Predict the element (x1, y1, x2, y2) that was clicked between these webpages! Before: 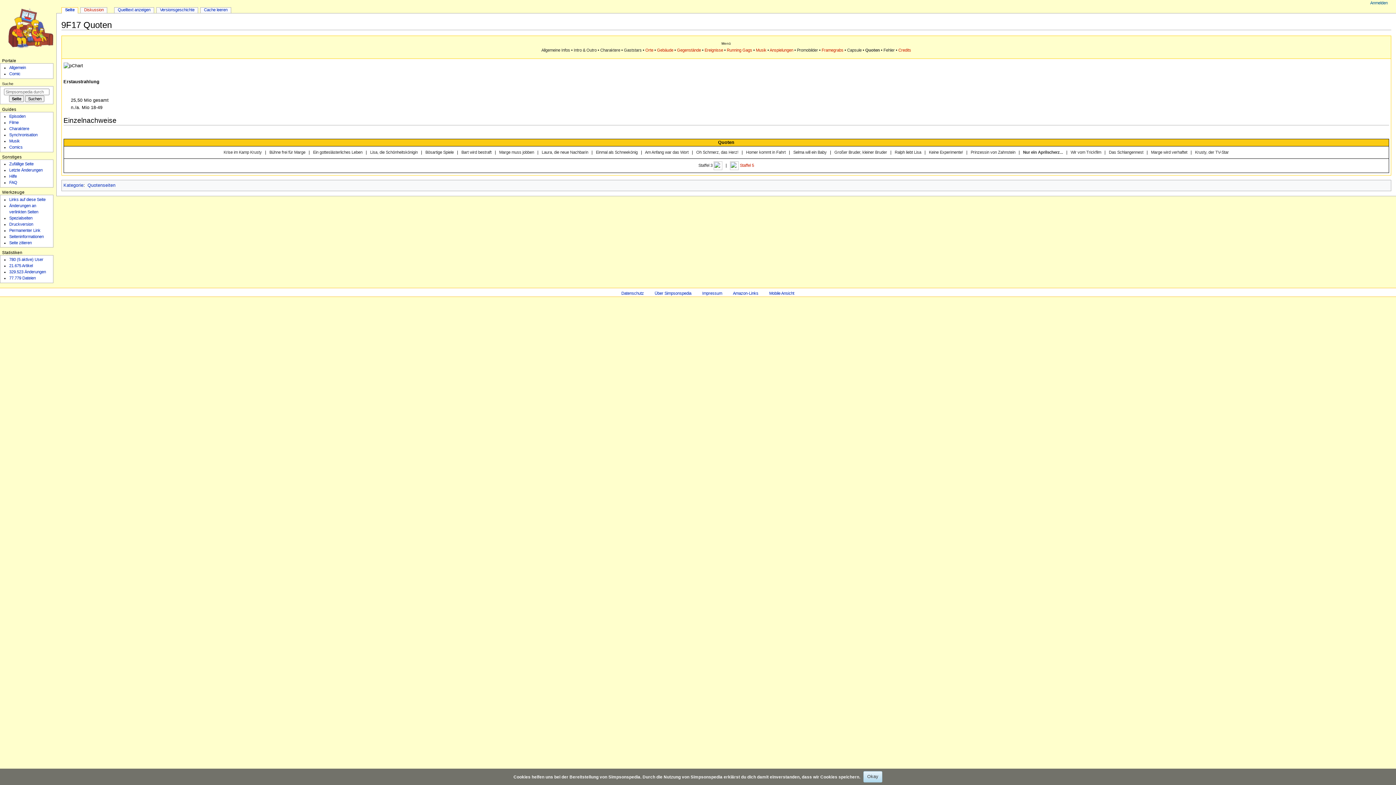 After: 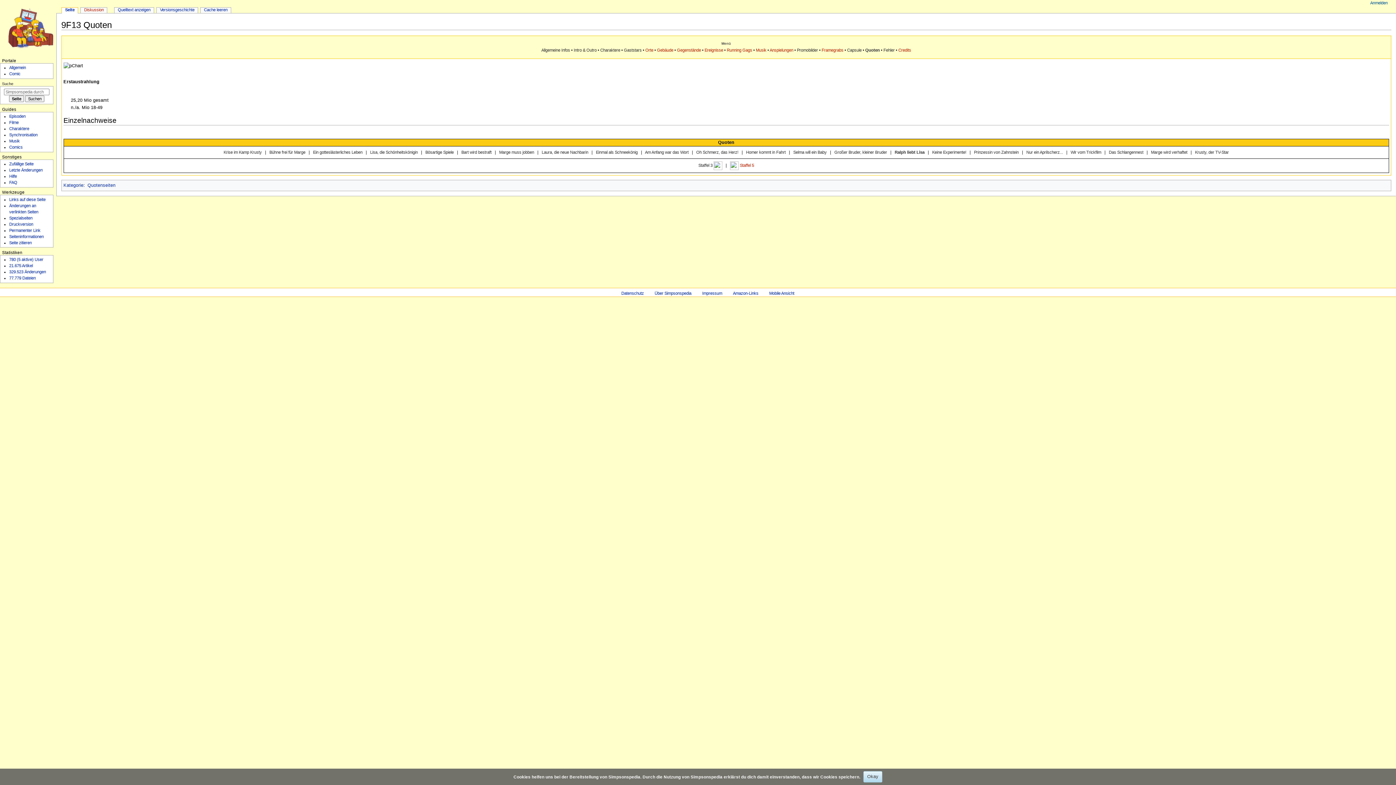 Action: label: Ralph liebt Lisa bbox: (894, 150, 921, 154)